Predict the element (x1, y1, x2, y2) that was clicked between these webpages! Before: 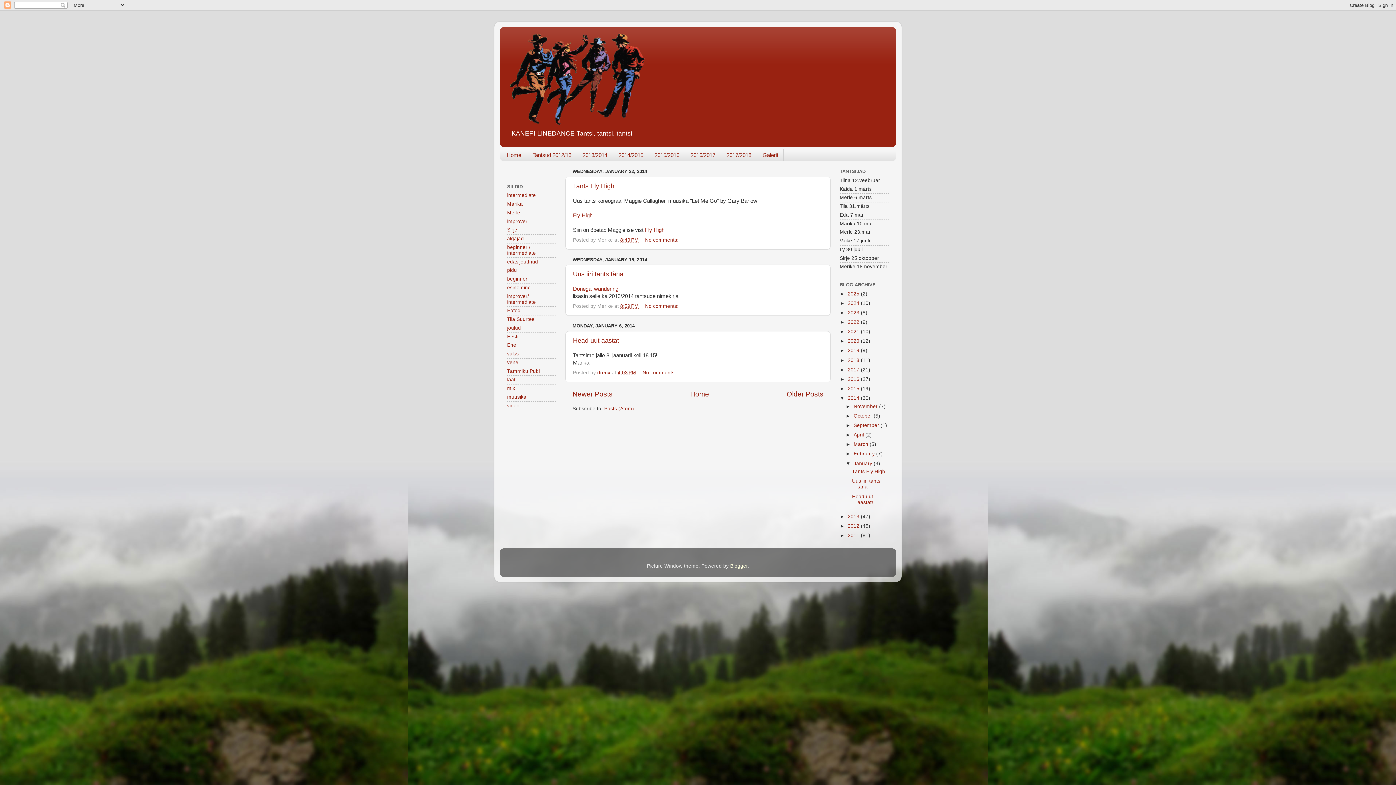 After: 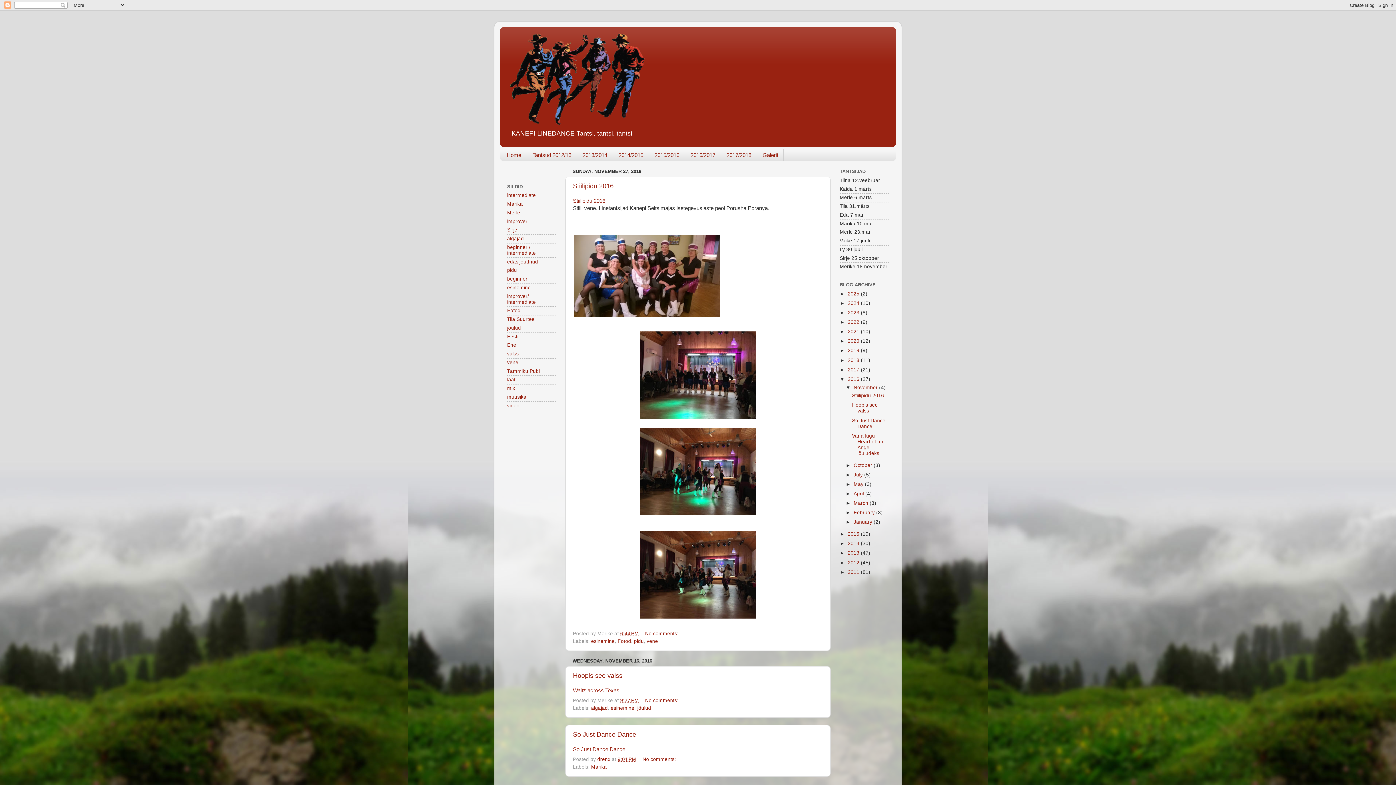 Action: label: 2016  bbox: (848, 376, 861, 382)